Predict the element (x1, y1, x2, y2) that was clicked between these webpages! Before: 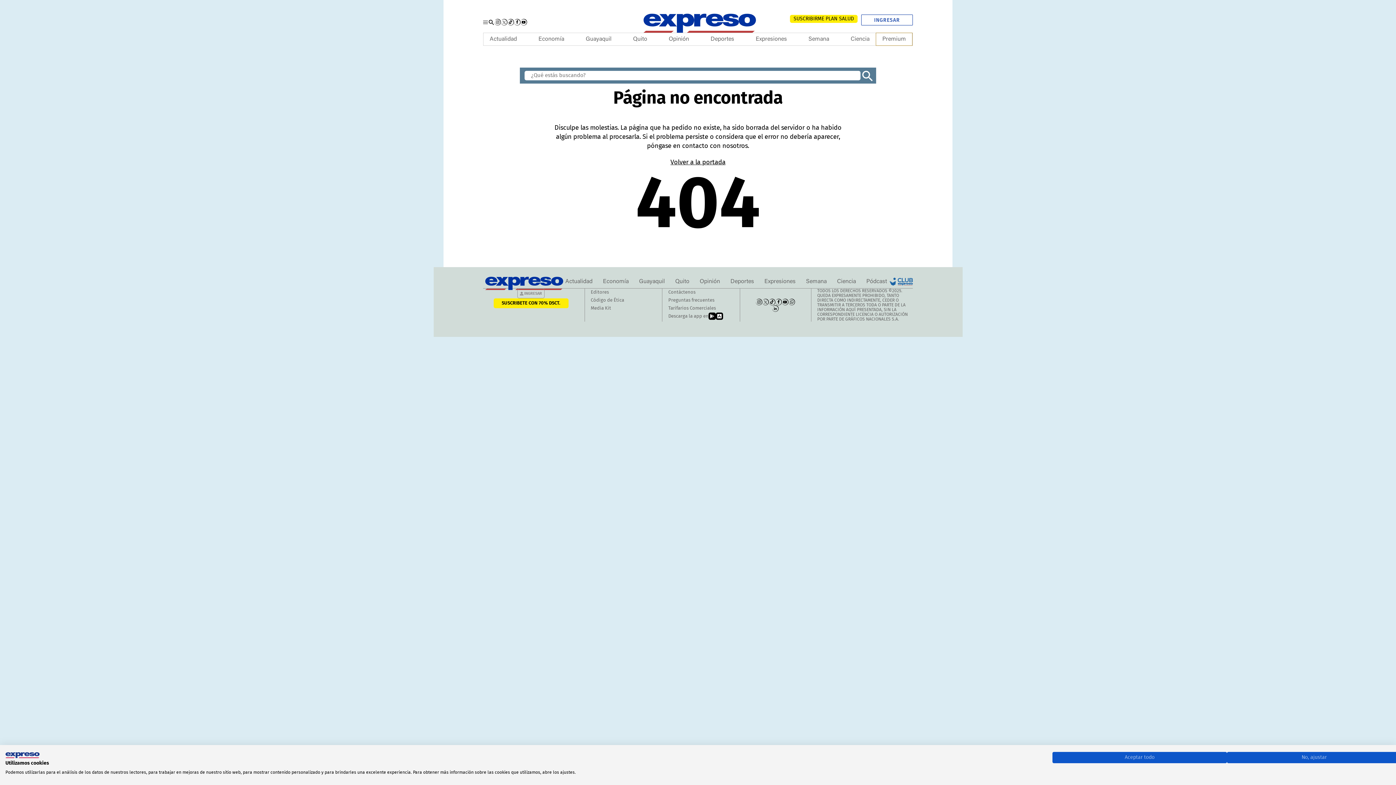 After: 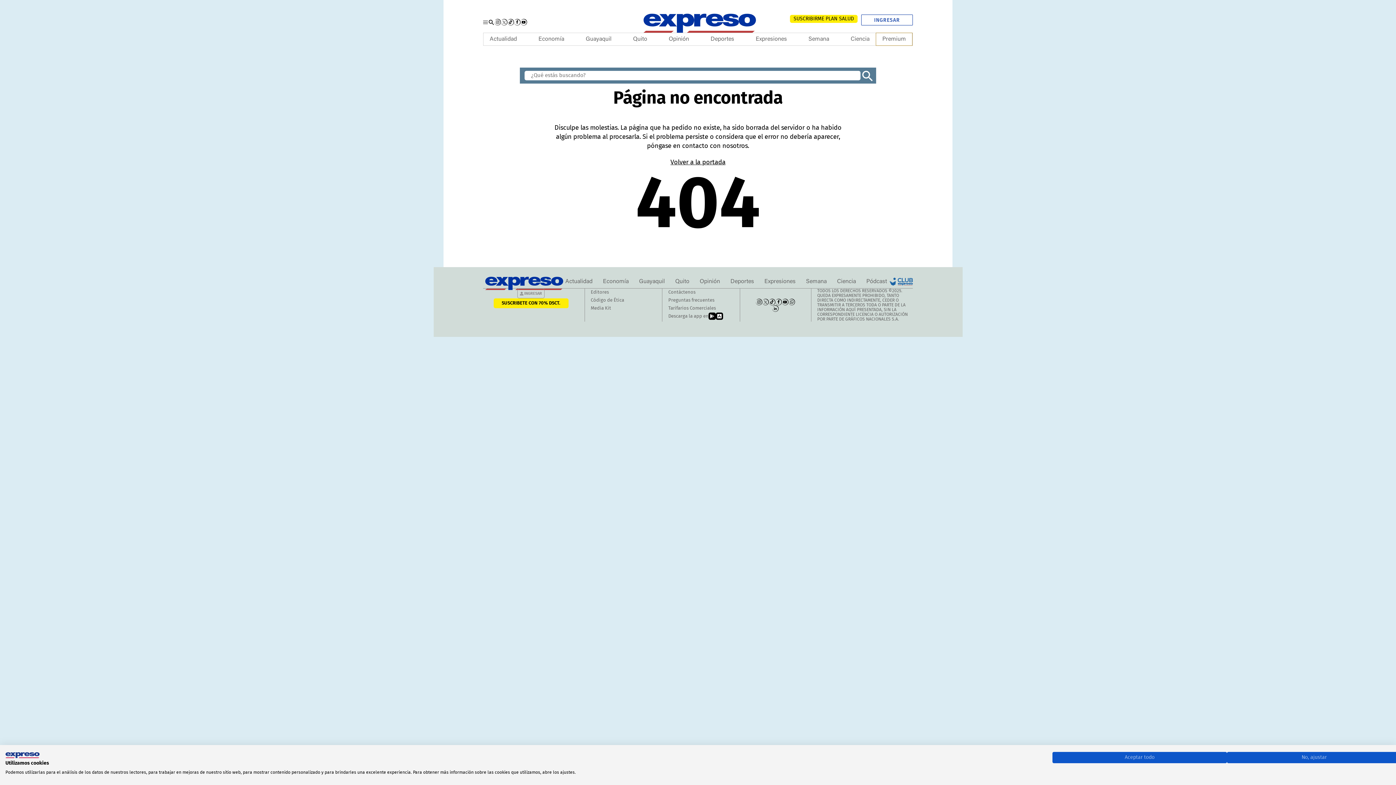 Action: bbox: (876, 32, 912, 45) label: Premium